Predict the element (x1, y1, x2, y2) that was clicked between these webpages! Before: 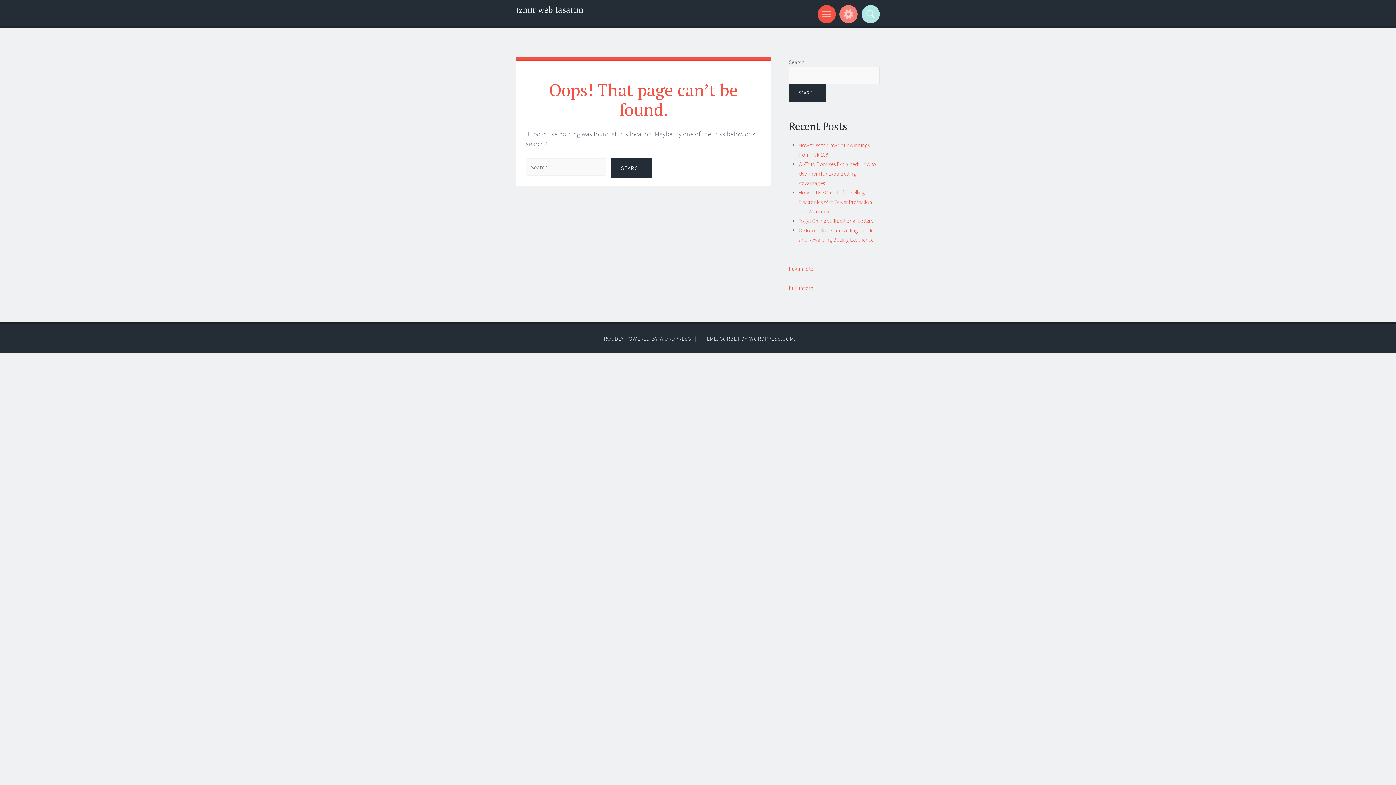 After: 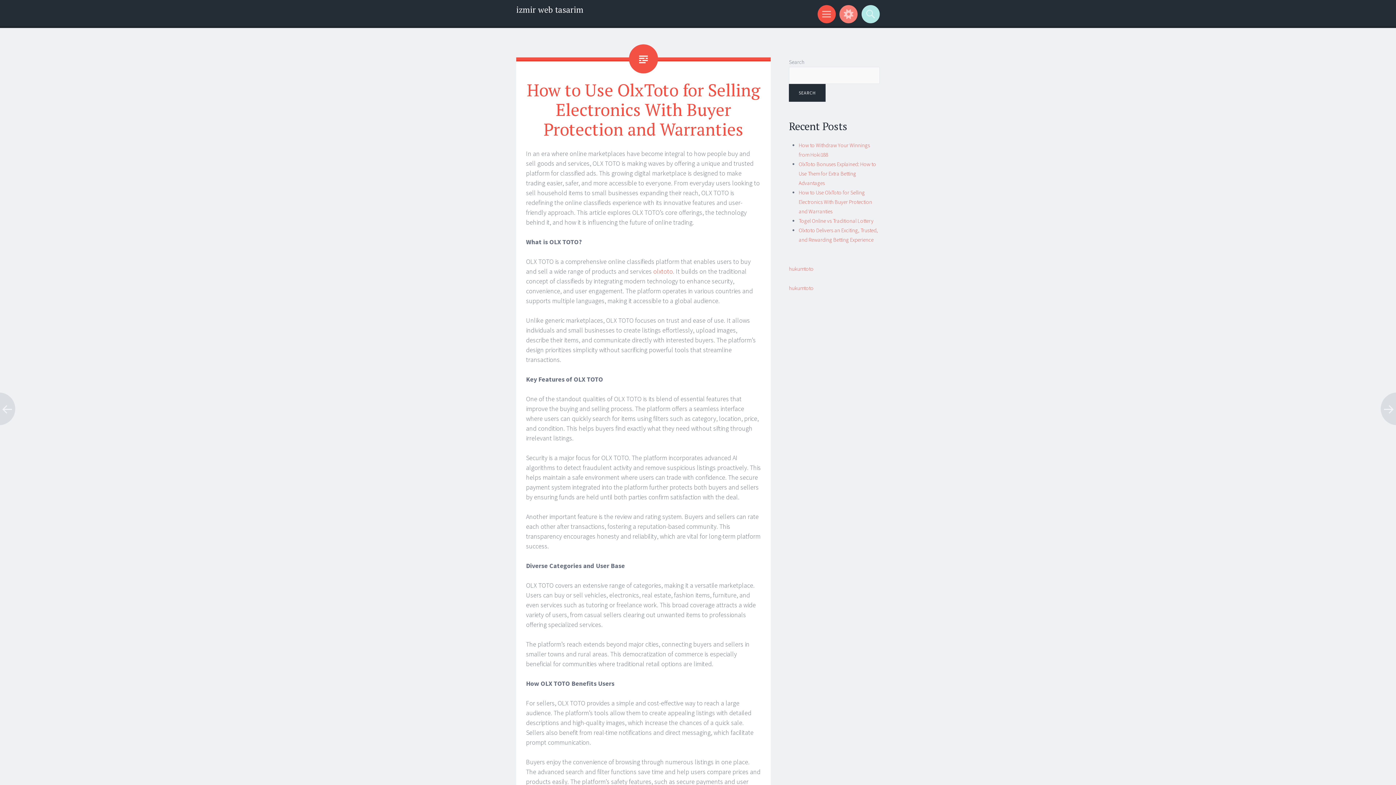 Action: bbox: (798, 189, 872, 214) label: How to Use OlxToto for Selling Electronics With Buyer Protection and Warranties